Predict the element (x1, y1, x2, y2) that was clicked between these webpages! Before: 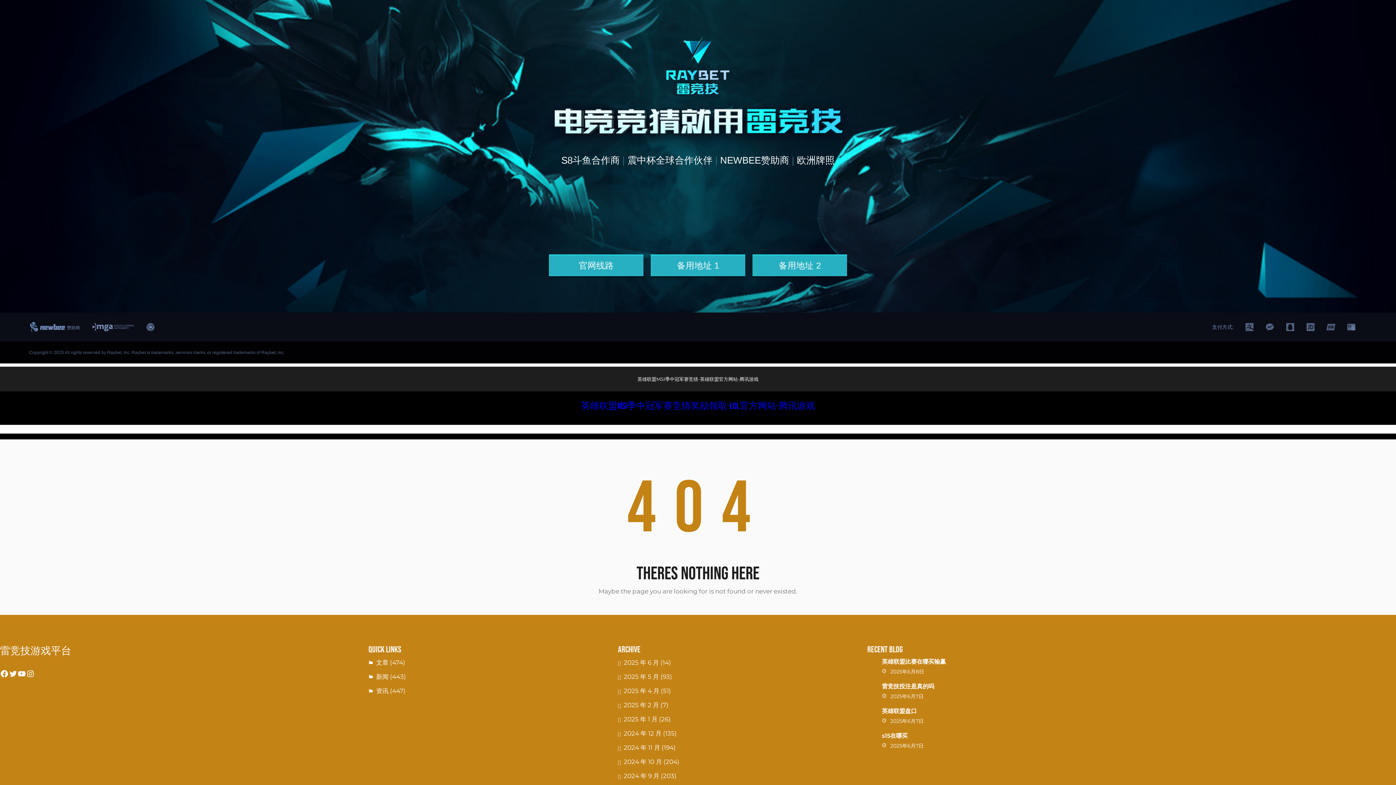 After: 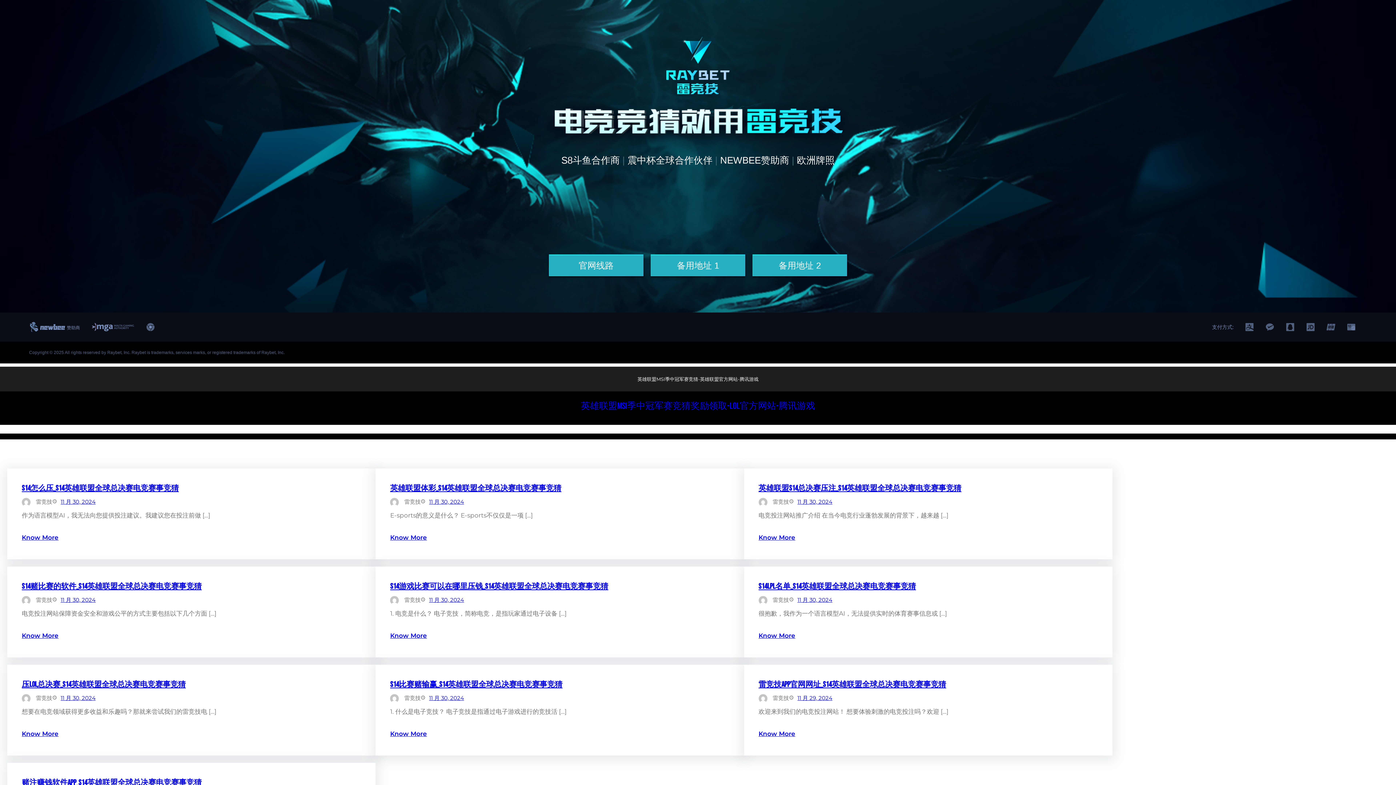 Action: label: 2024 年 11 月 bbox: (618, 741, 660, 755)